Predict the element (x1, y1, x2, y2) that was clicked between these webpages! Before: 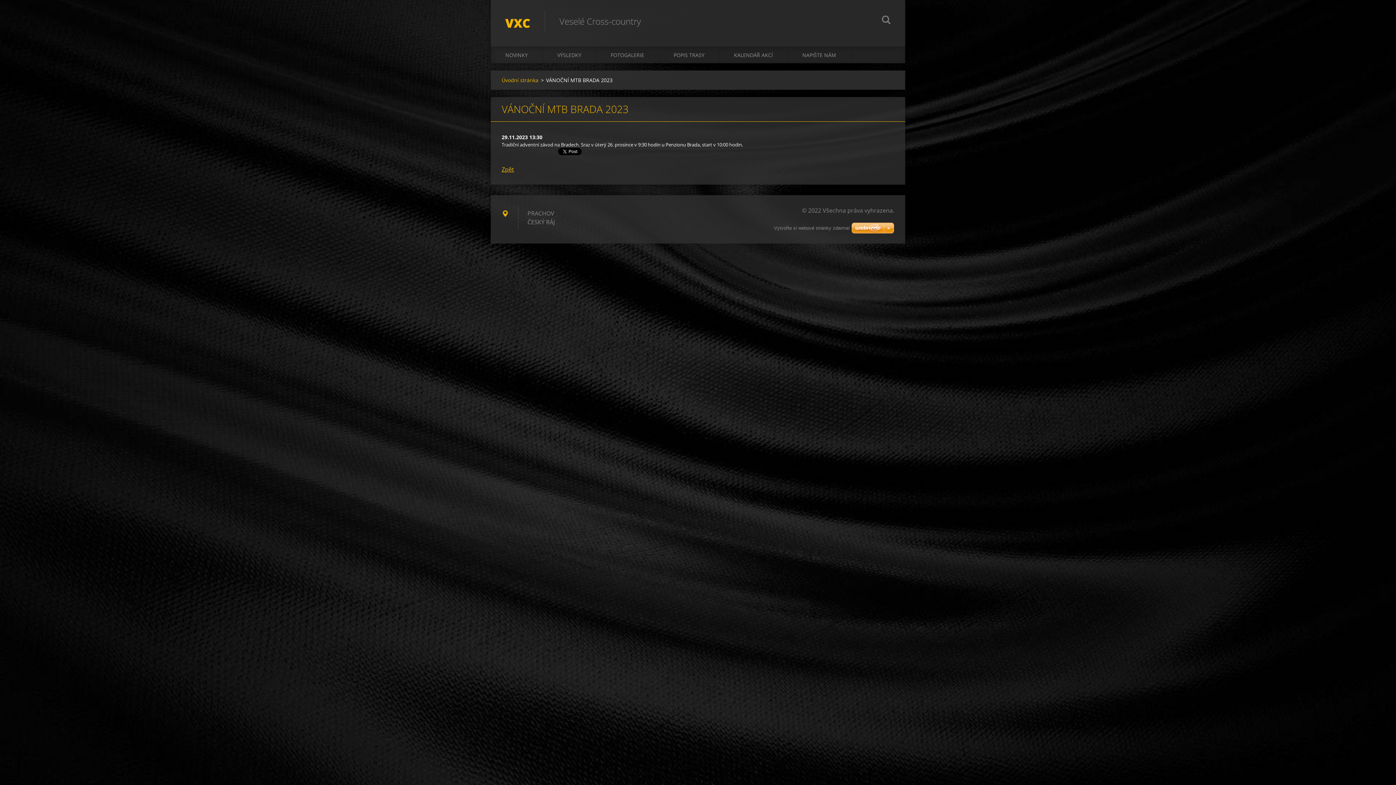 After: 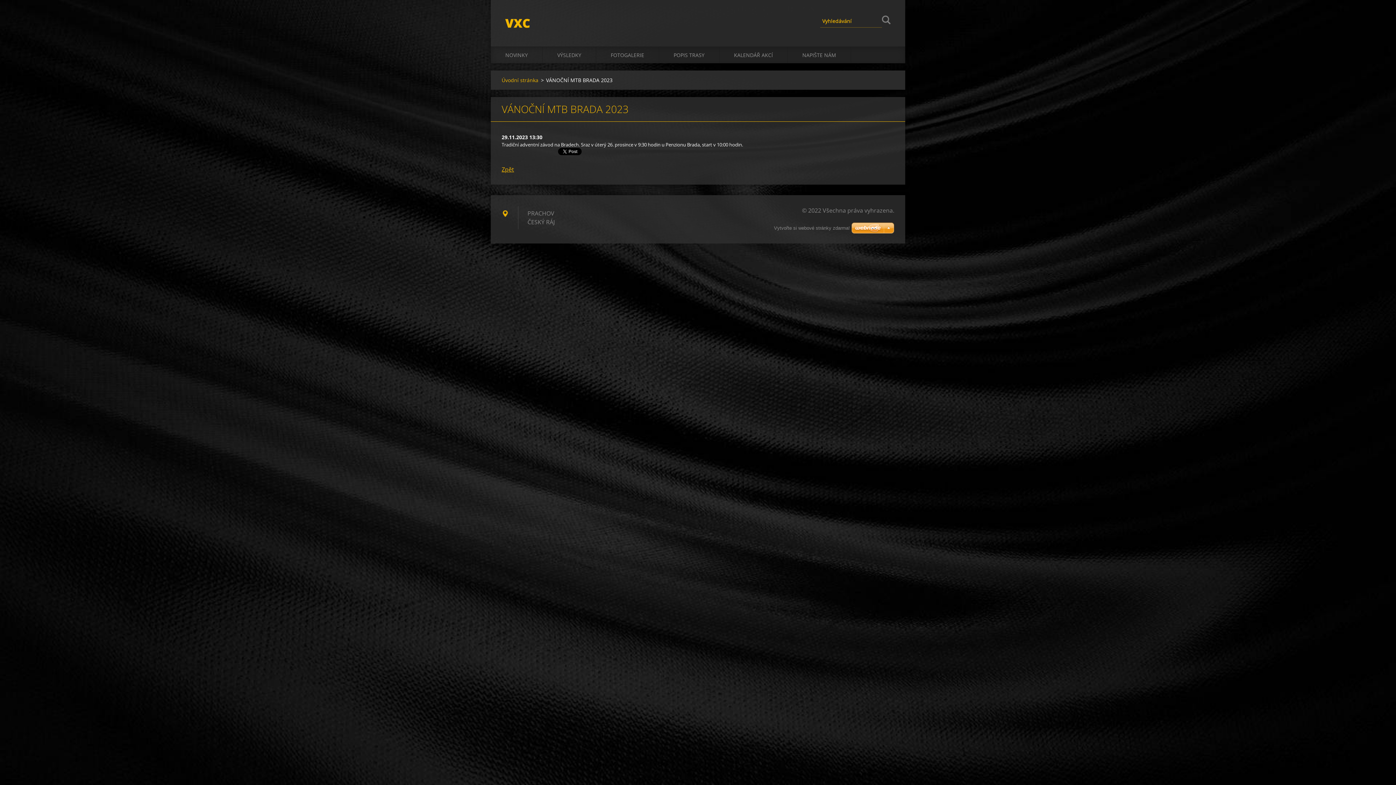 Action: bbox: (882, 14, 890, 27) label: Hledat